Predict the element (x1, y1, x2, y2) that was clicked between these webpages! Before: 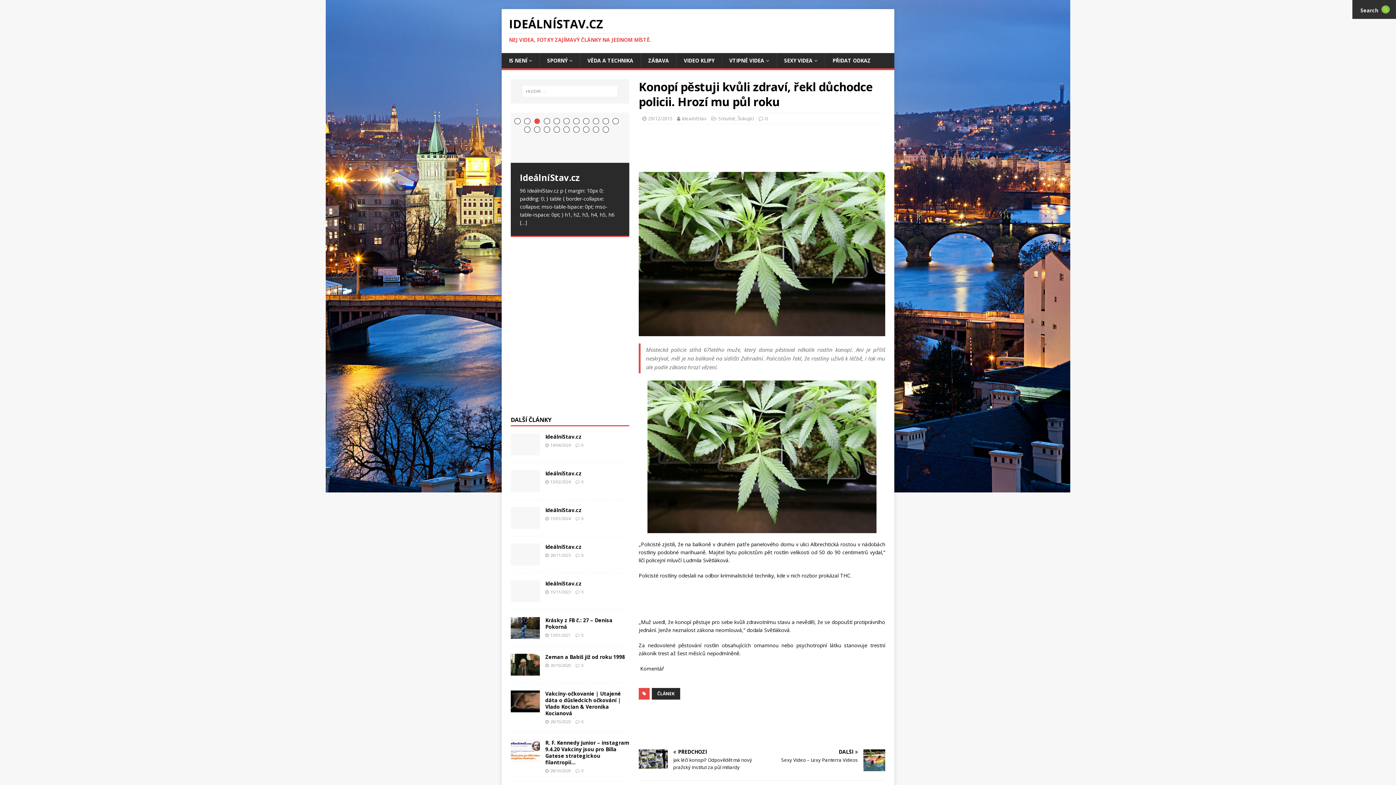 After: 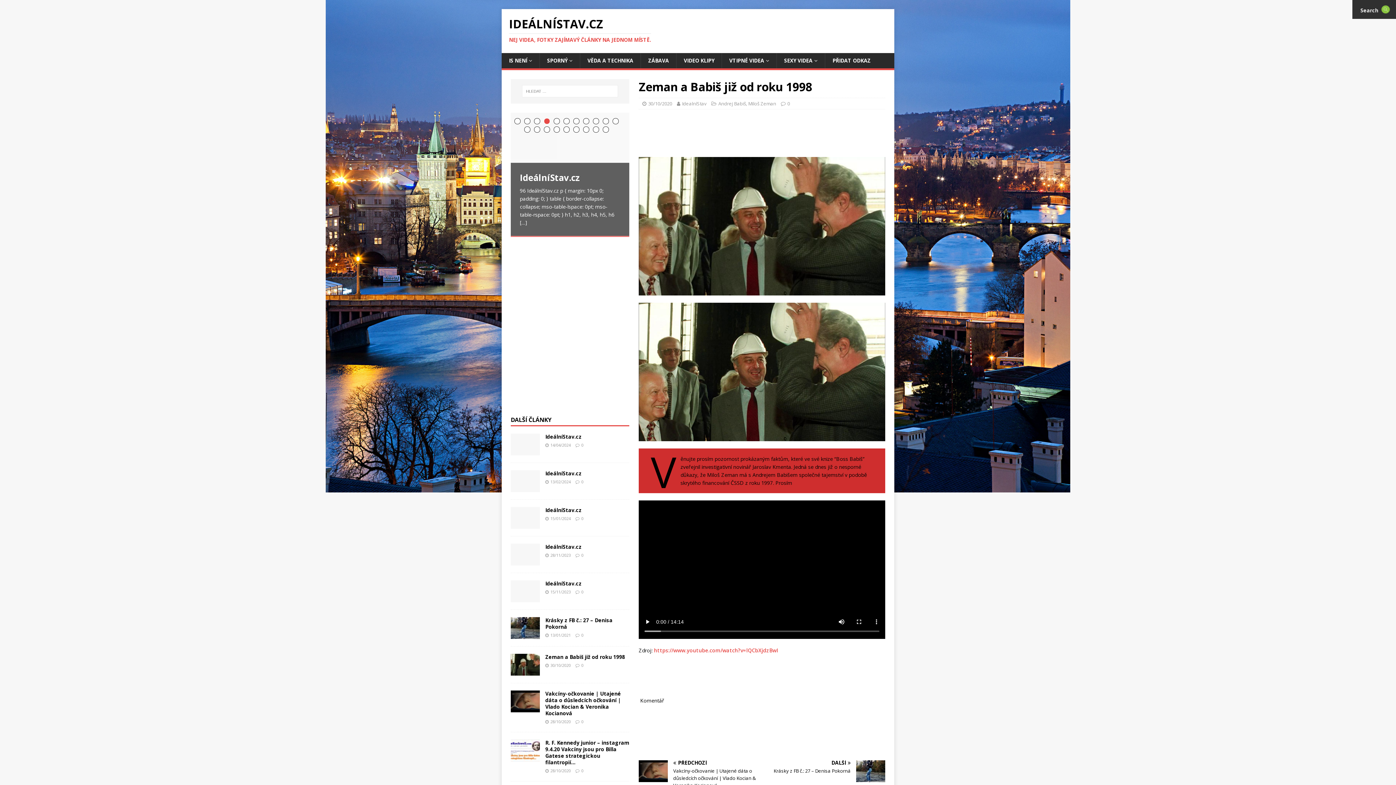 Action: bbox: (581, 662, 583, 668) label: 0